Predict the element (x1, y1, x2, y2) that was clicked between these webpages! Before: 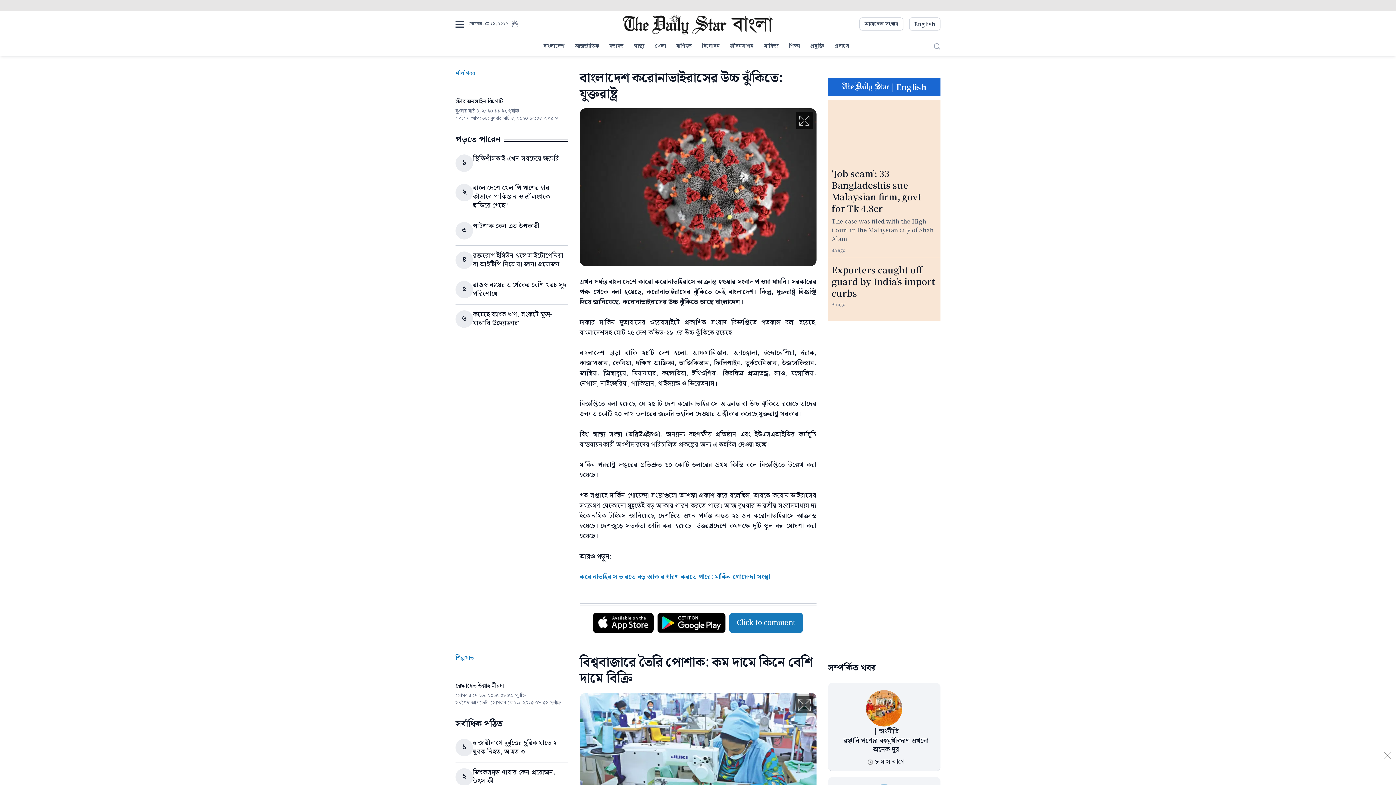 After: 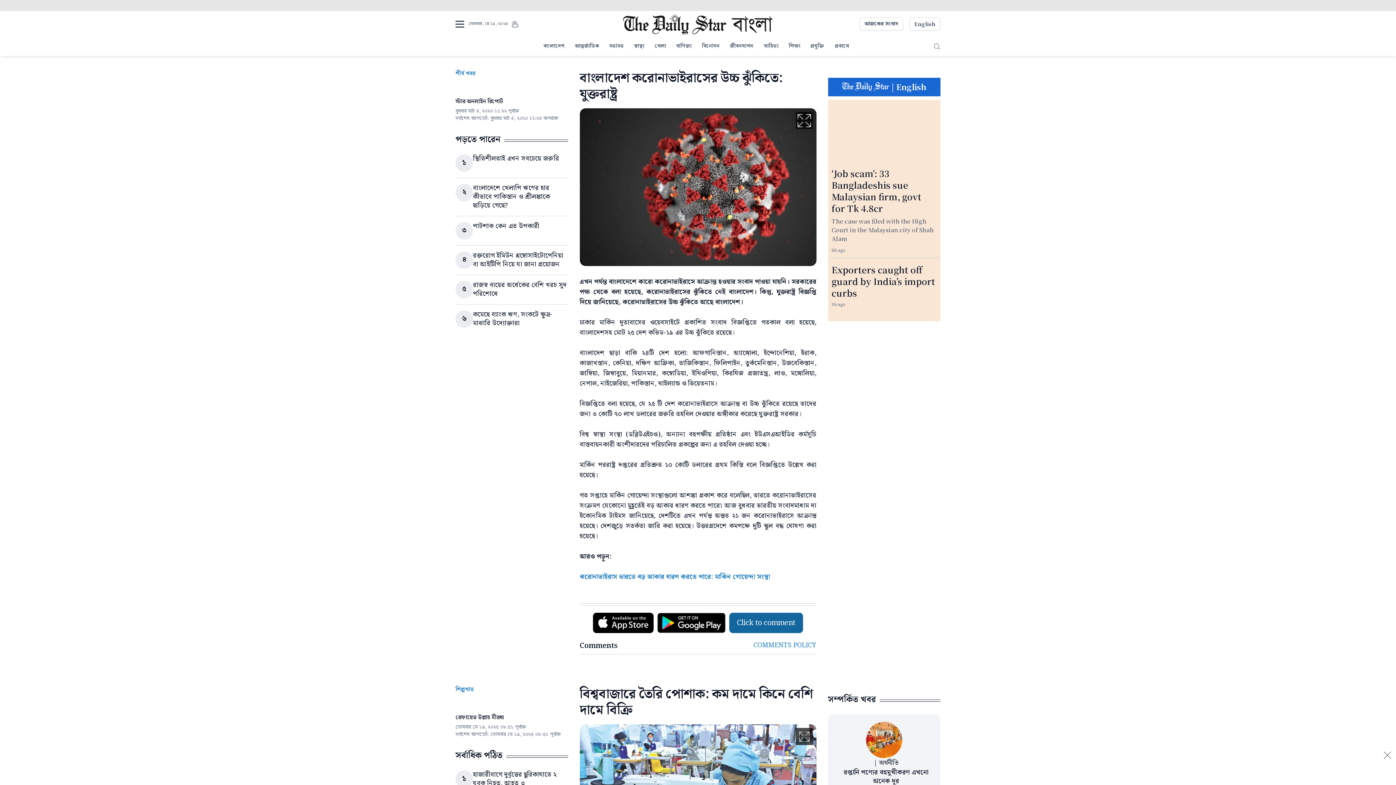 Action: bbox: (729, 613, 803, 633) label: Click to comment